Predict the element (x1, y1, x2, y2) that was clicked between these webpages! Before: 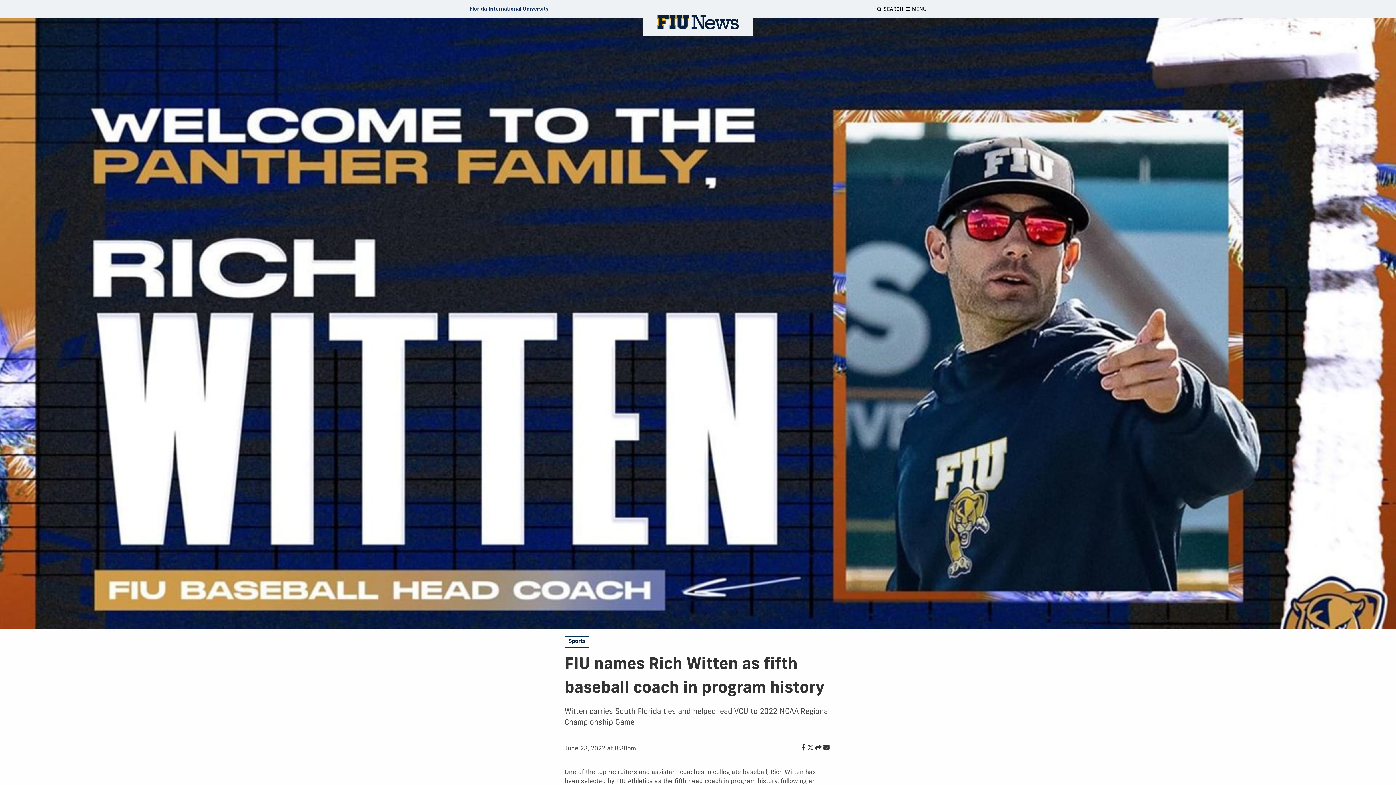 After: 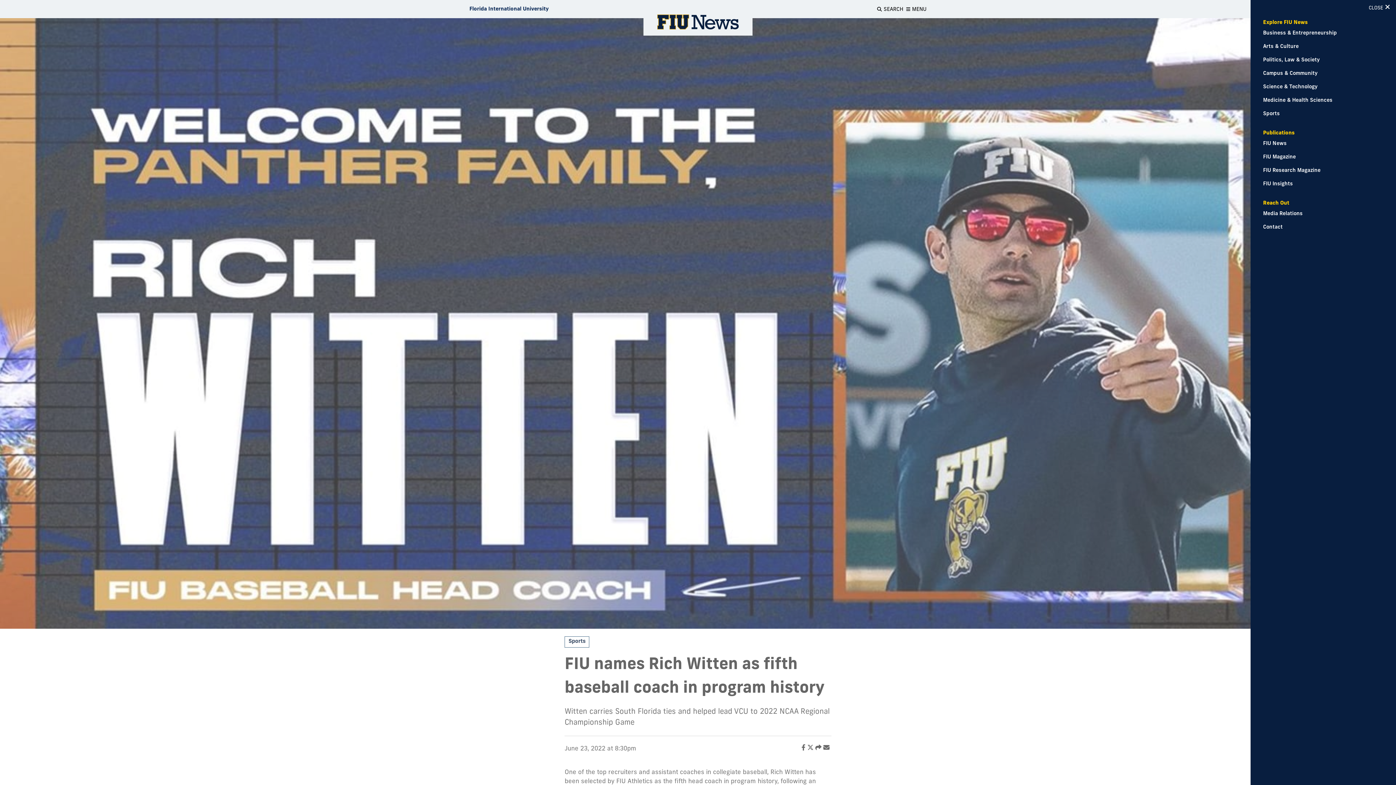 Action: label: Open Menu bbox: (906, 1, 926, 16)